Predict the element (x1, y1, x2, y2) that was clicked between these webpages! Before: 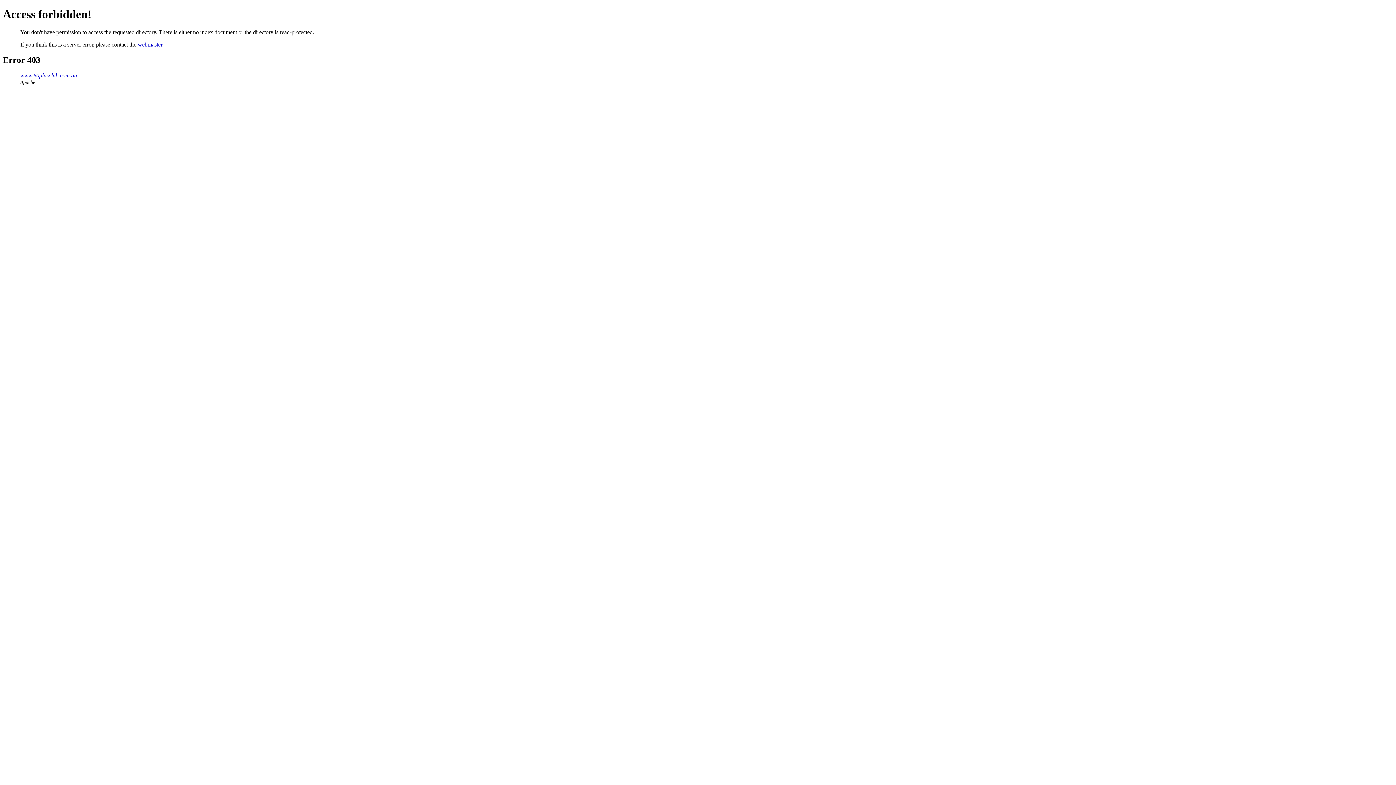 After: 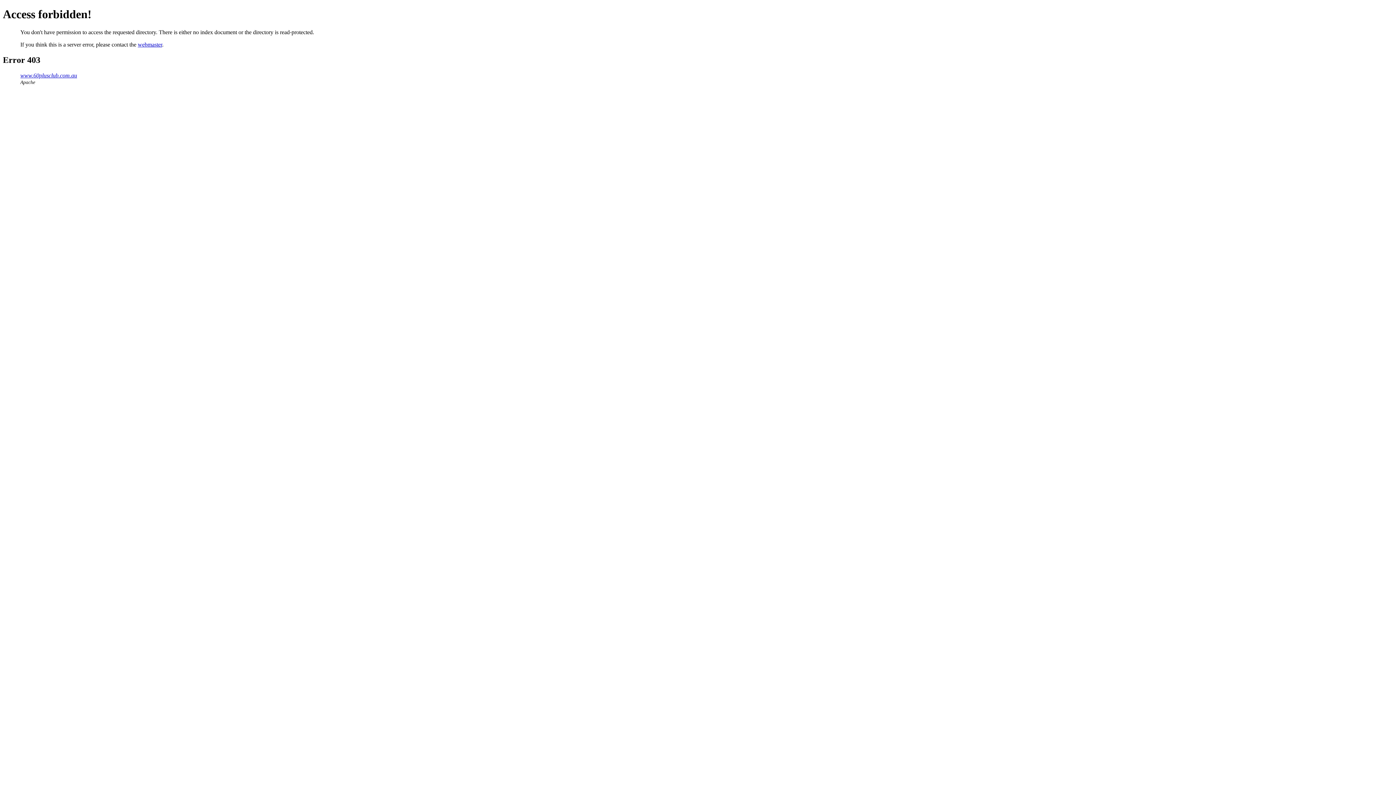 Action: bbox: (20, 72, 77, 78) label: www.60plusclub.com.au